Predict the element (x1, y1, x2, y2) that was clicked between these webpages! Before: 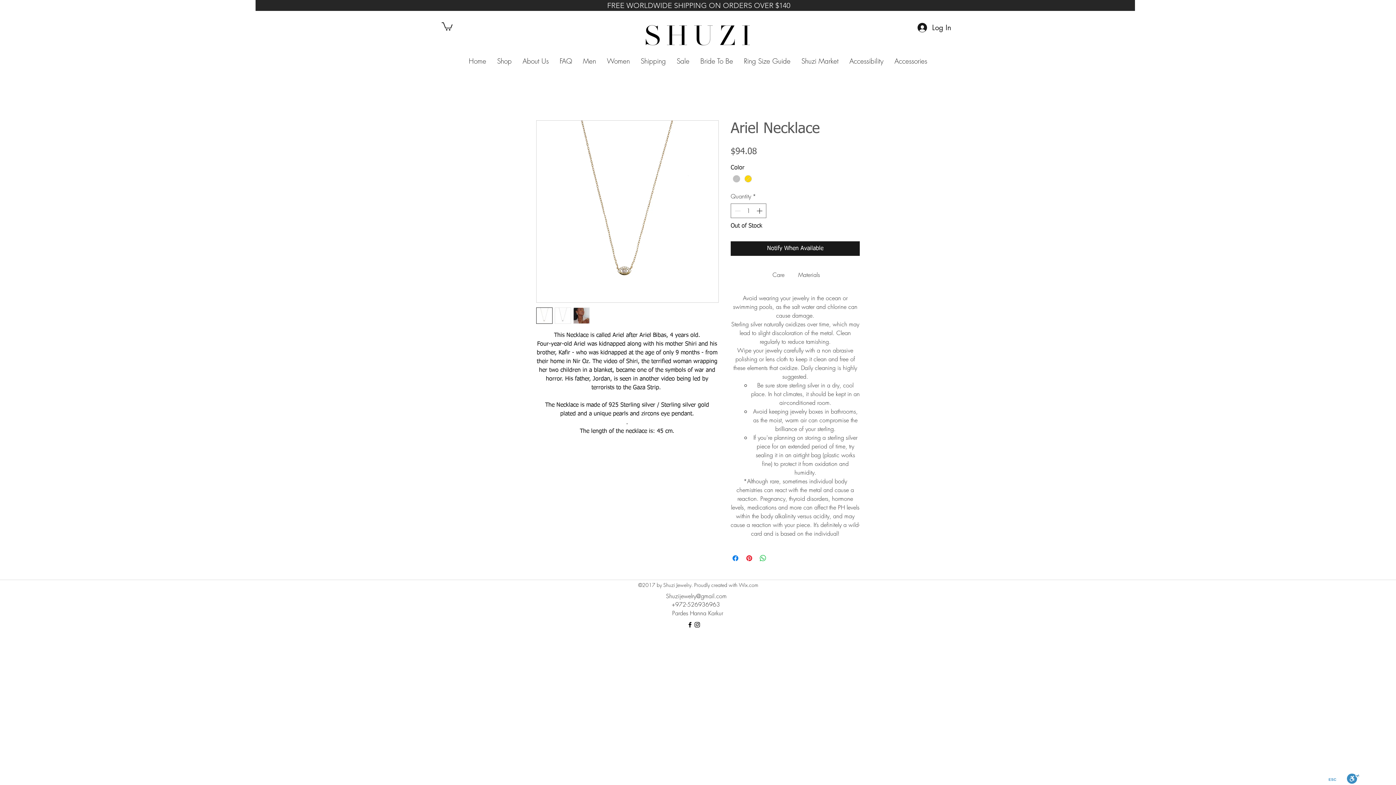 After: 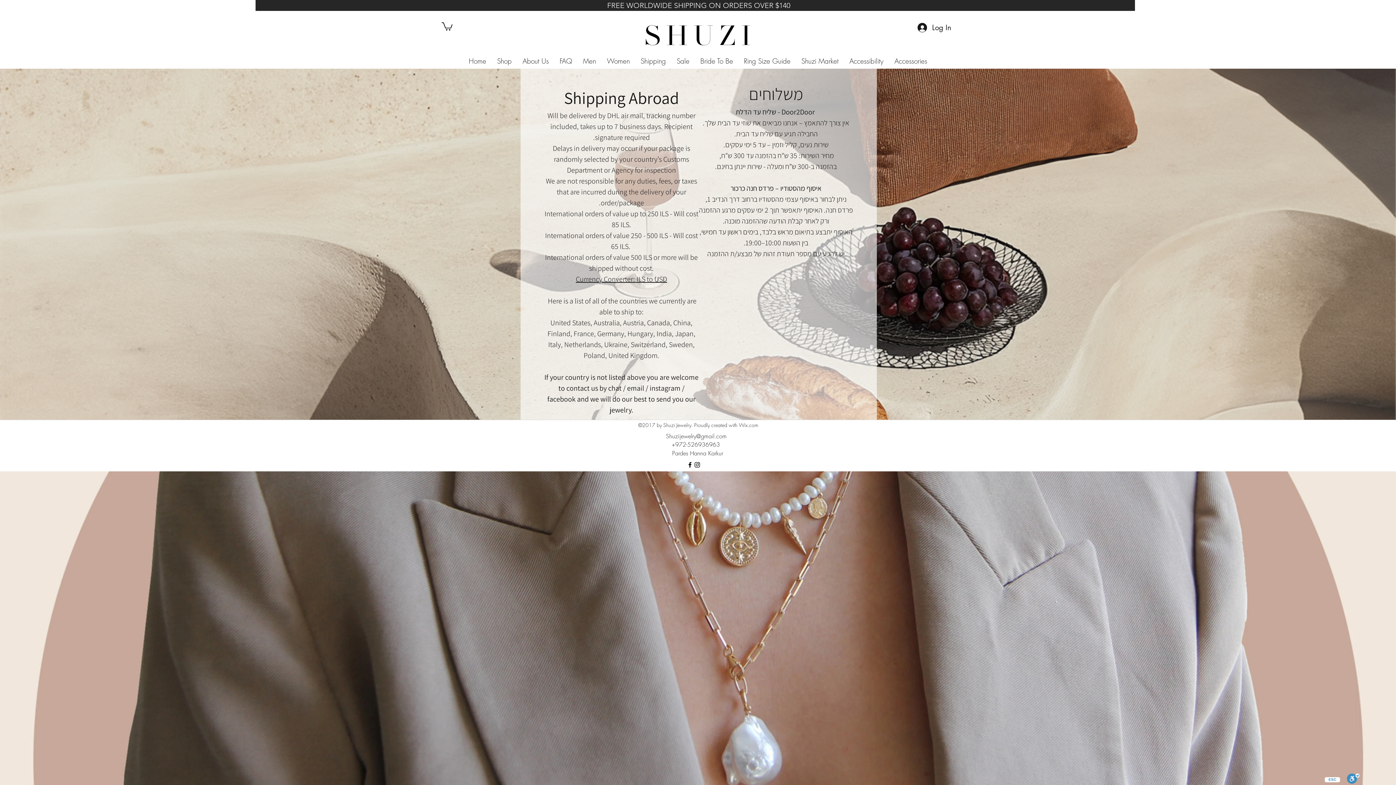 Action: label: Shipping bbox: (635, 56, 671, 66)